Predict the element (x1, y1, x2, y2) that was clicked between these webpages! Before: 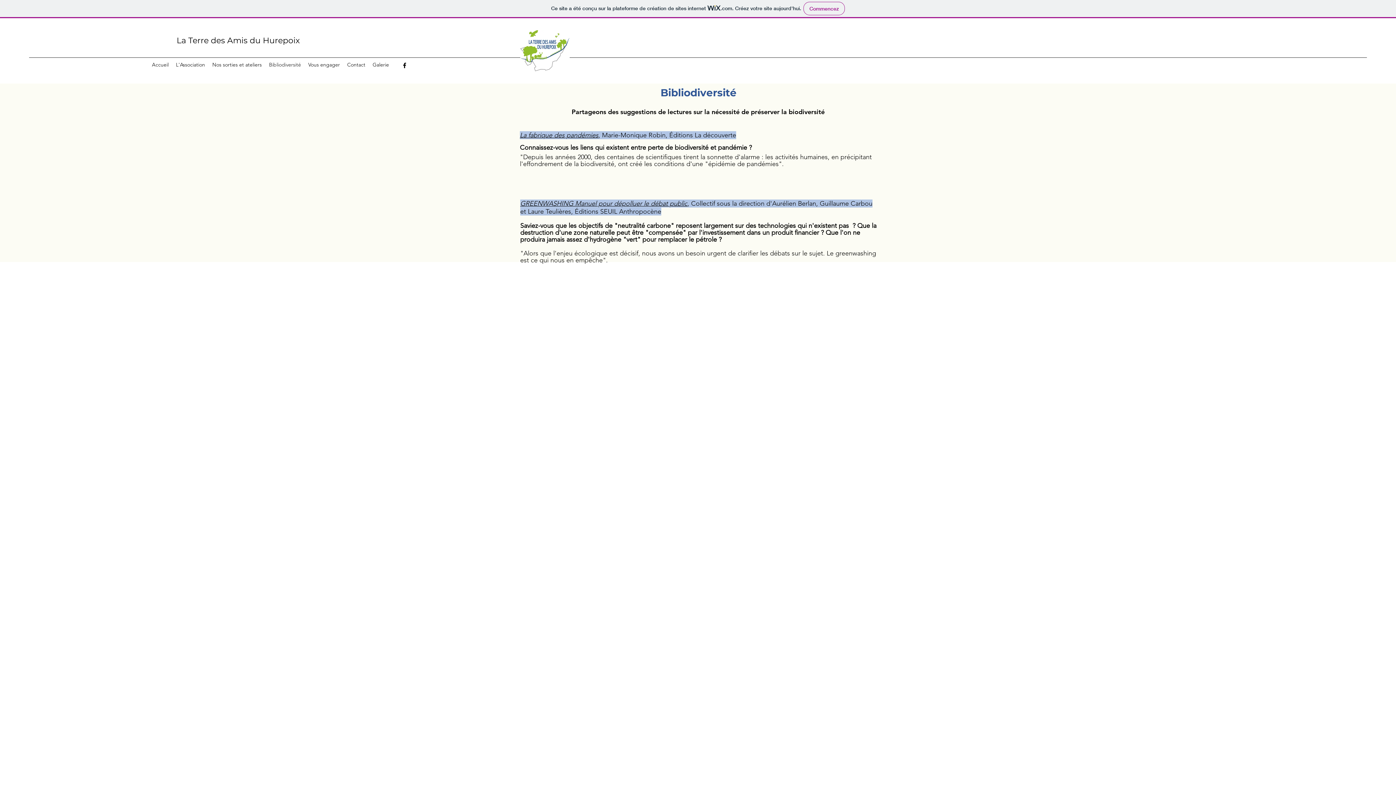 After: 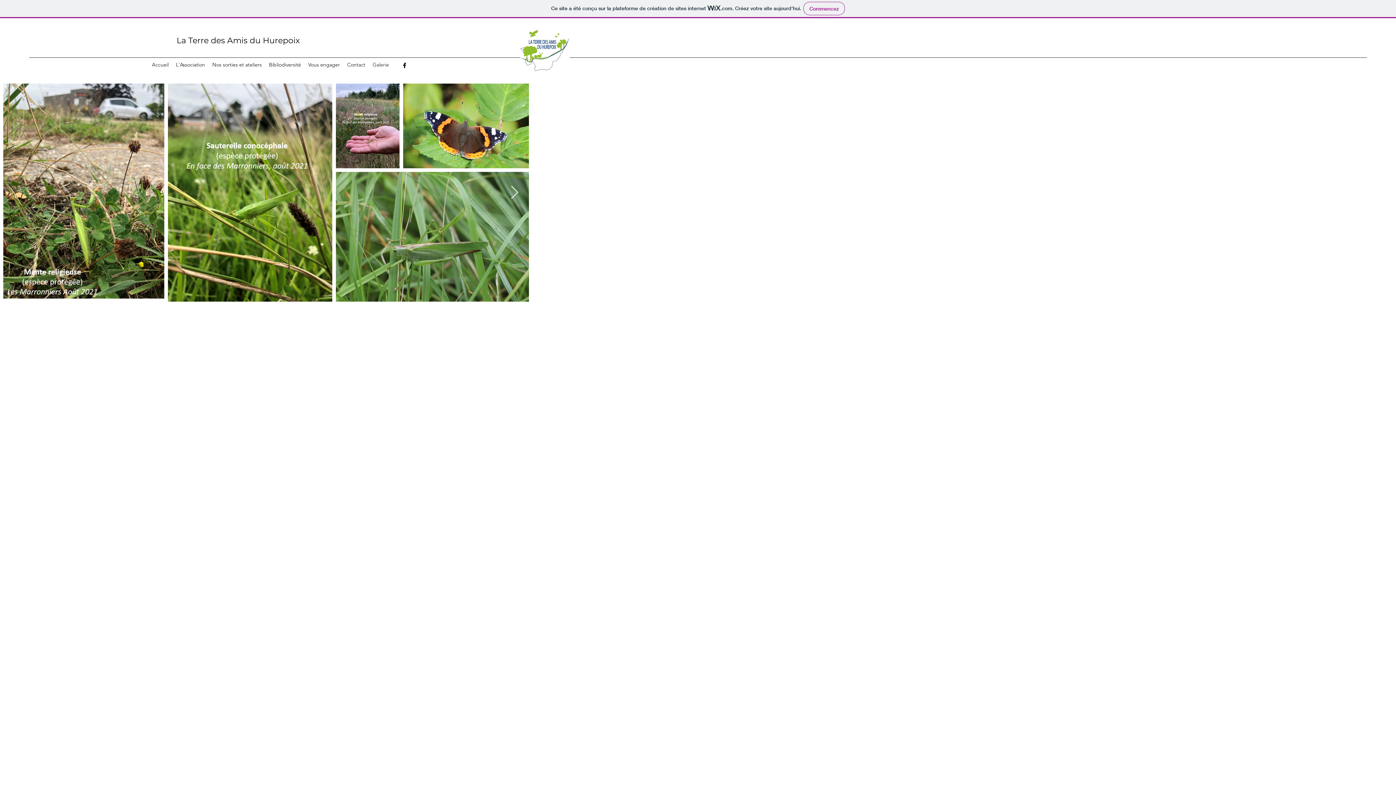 Action: bbox: (369, 59, 392, 70) label: Galerie